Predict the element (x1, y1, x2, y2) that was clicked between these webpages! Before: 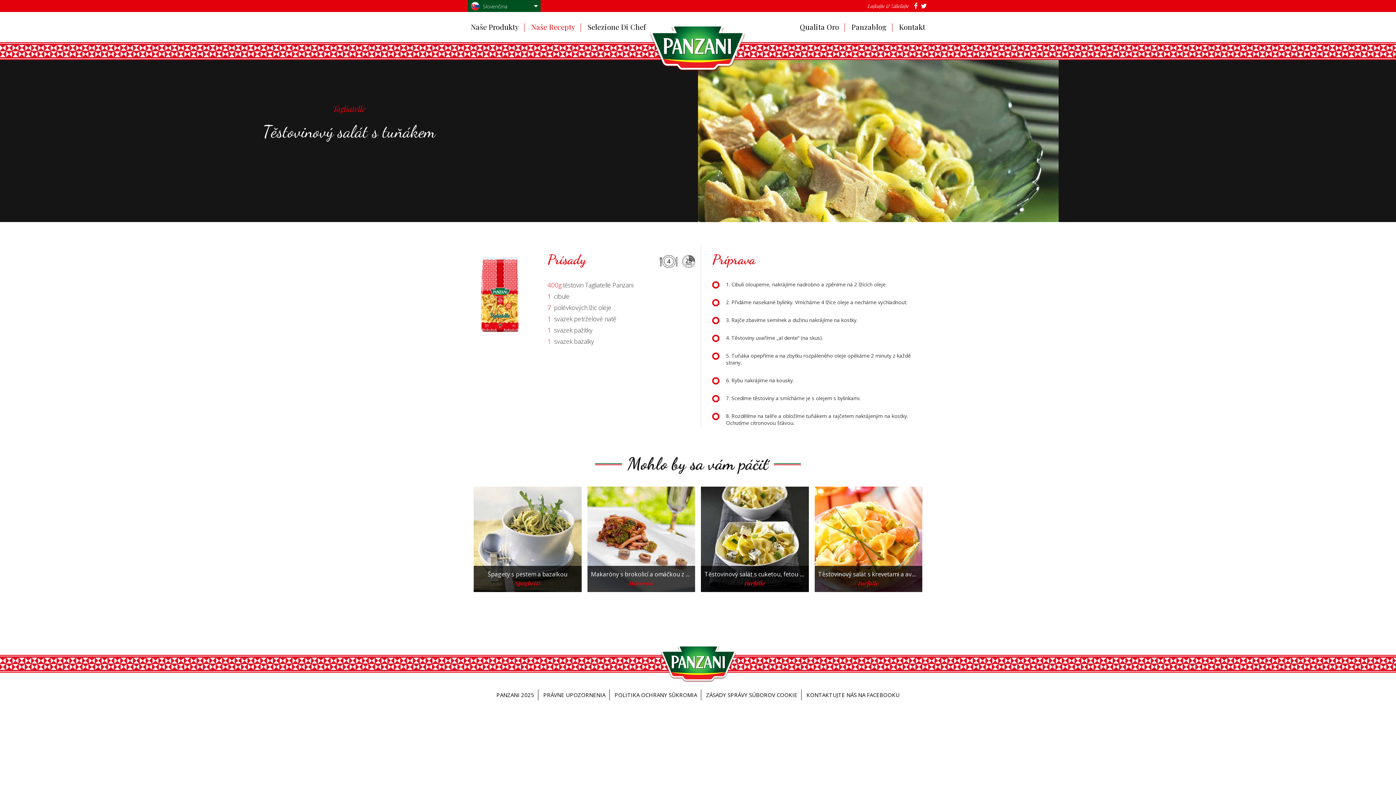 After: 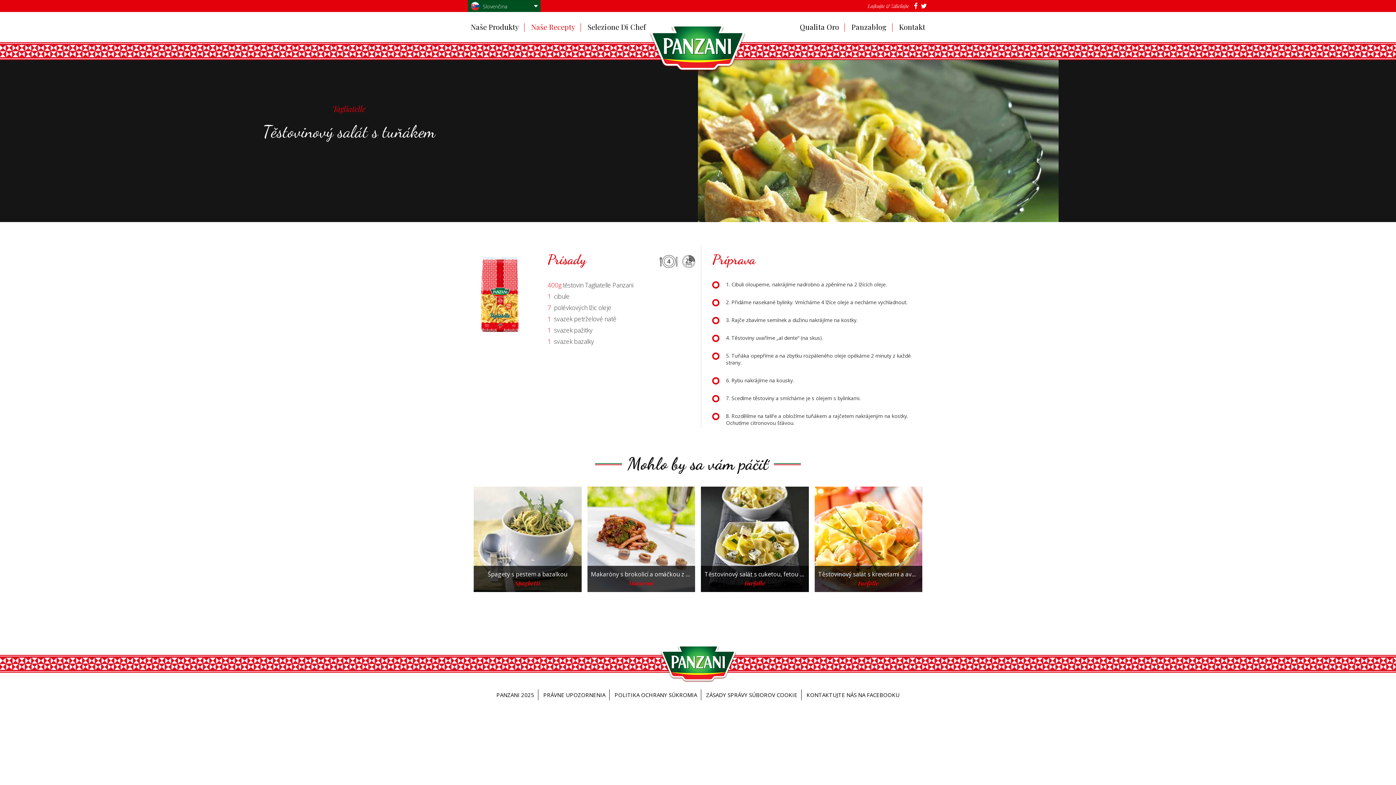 Action: bbox: (921, 1, 927, 10)